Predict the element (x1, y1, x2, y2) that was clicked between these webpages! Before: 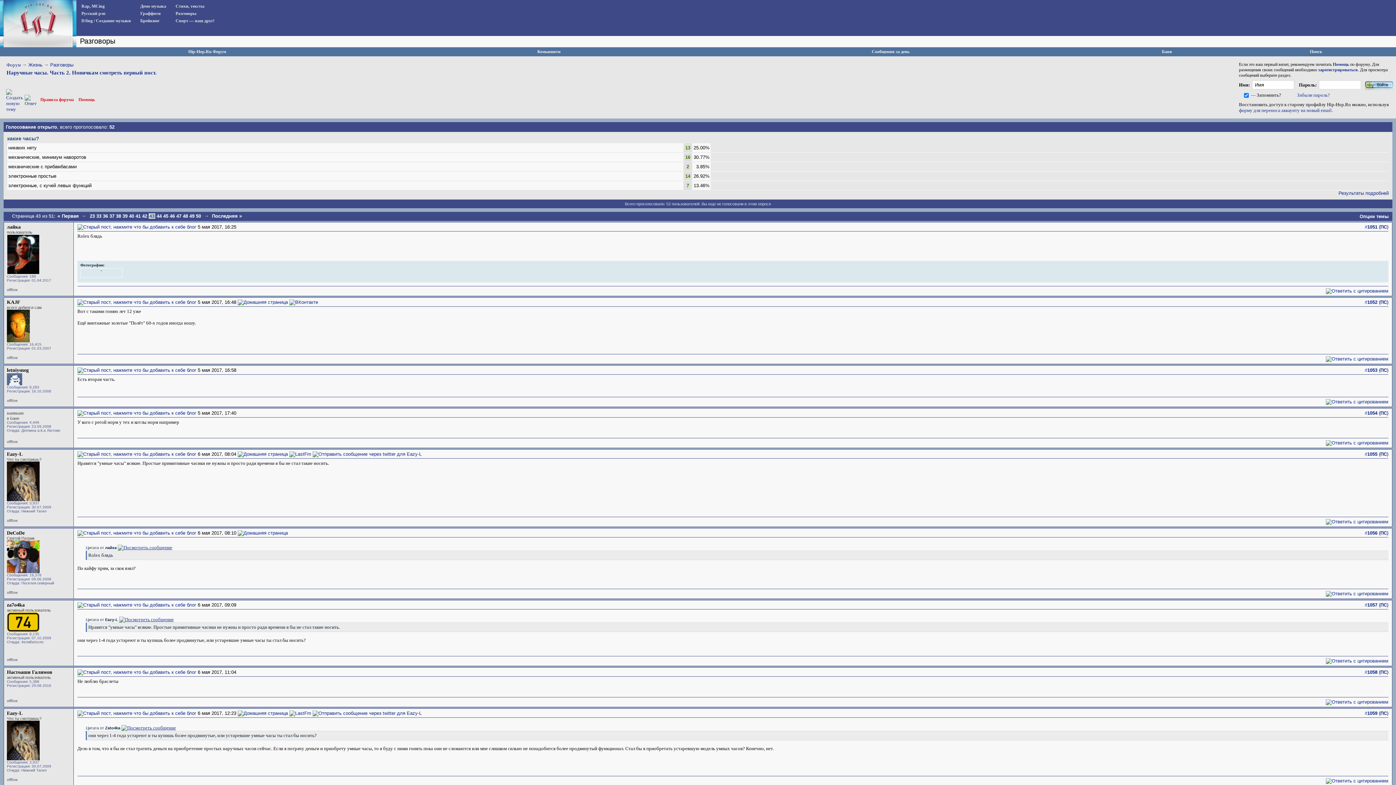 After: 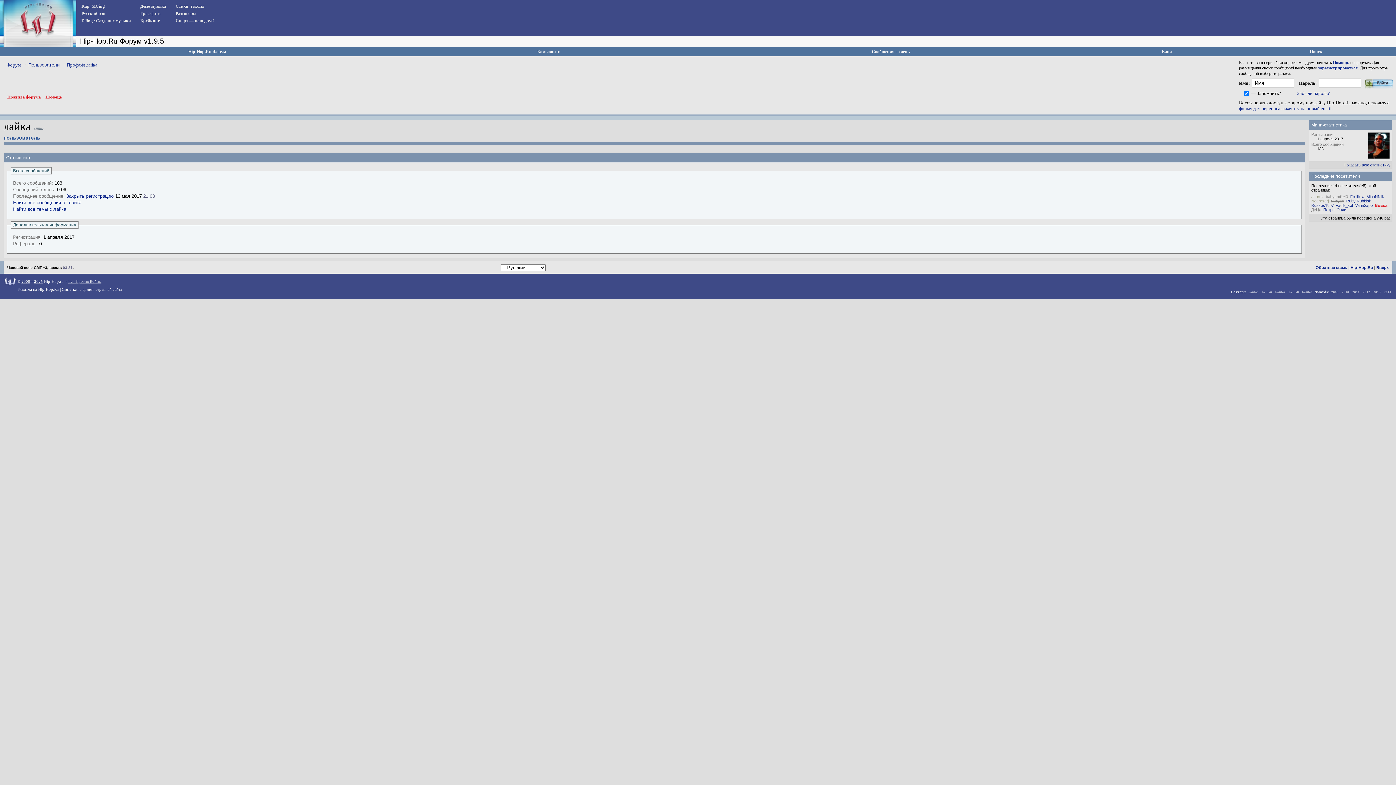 Action: bbox: (6, 224, 20, 229) label: лайкa